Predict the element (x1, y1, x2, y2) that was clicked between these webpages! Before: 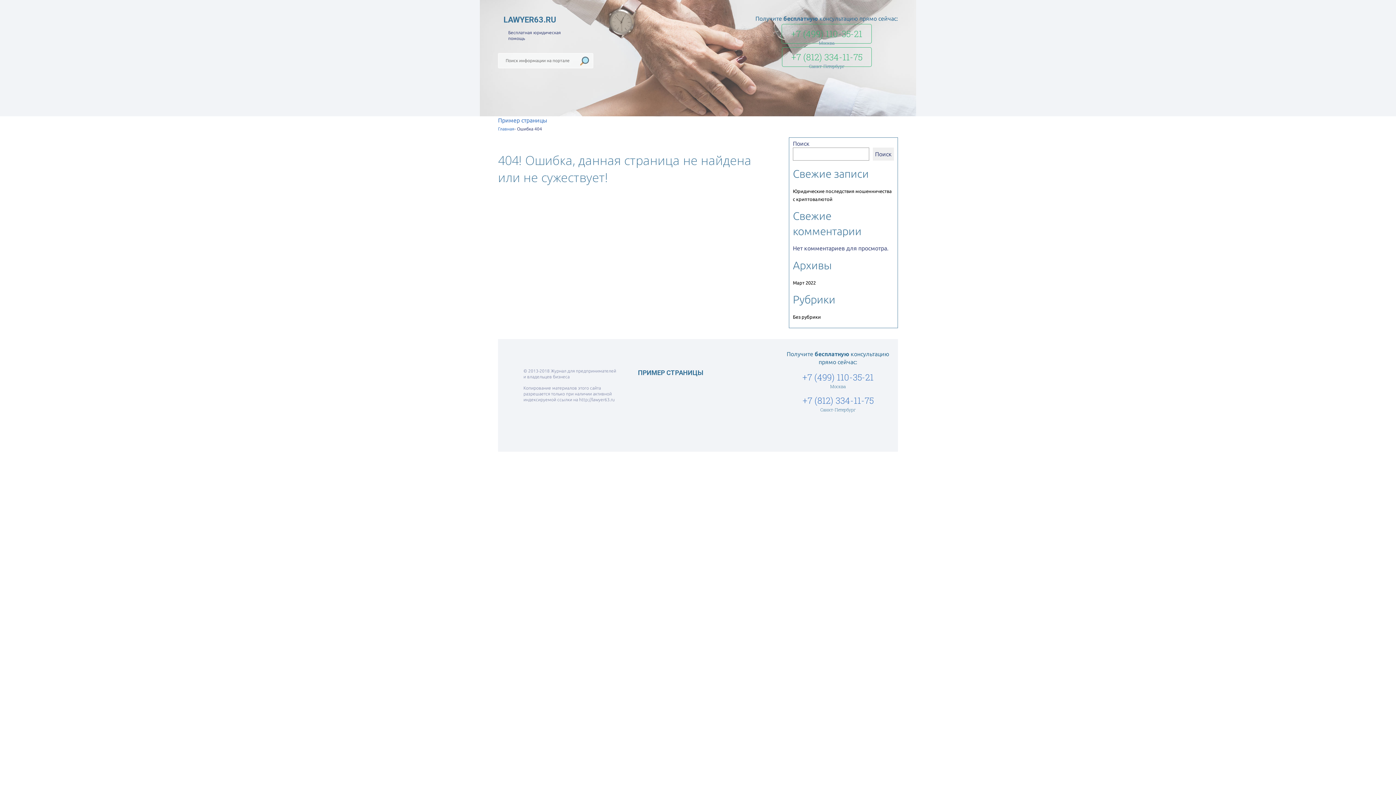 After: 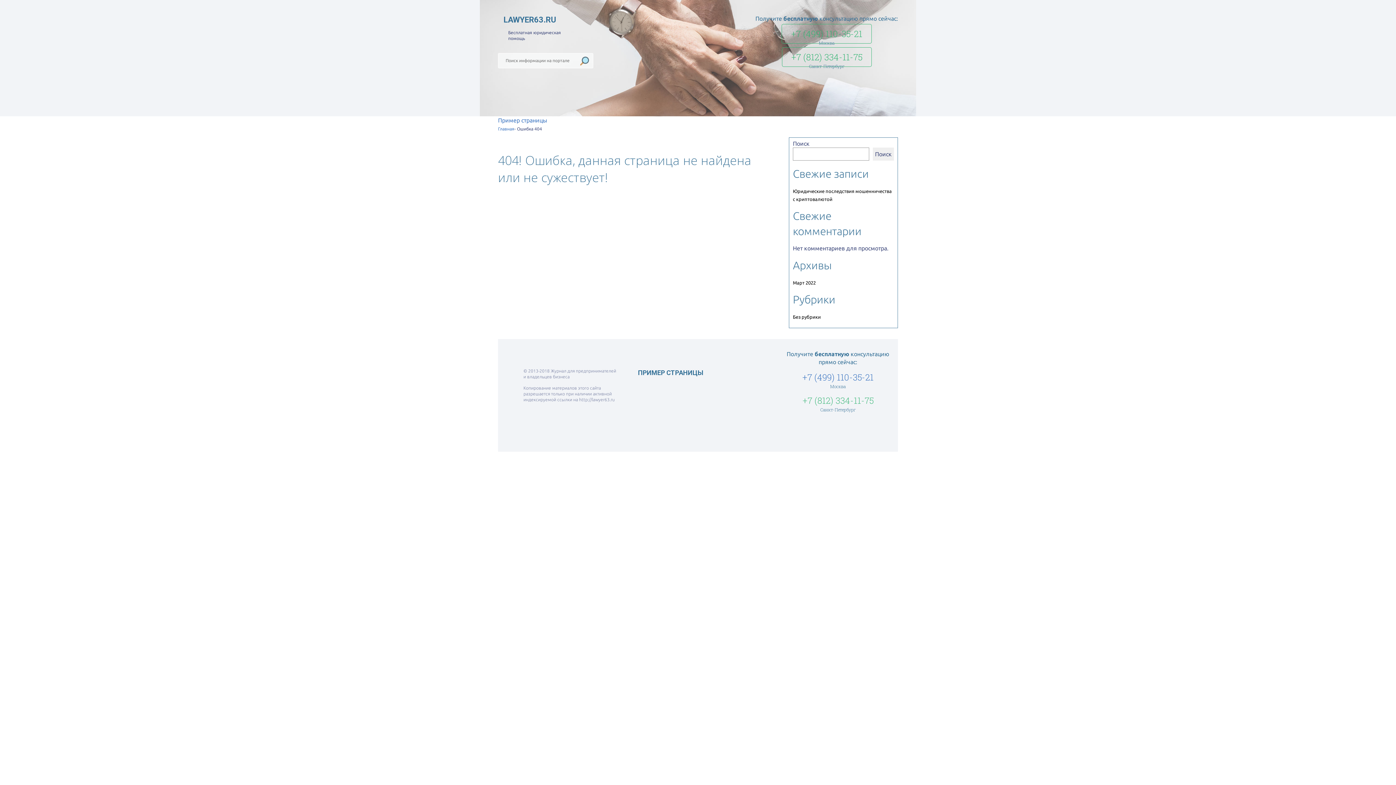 Action: label: +7 (812) 334-11-75 bbox: (802, 394, 873, 406)